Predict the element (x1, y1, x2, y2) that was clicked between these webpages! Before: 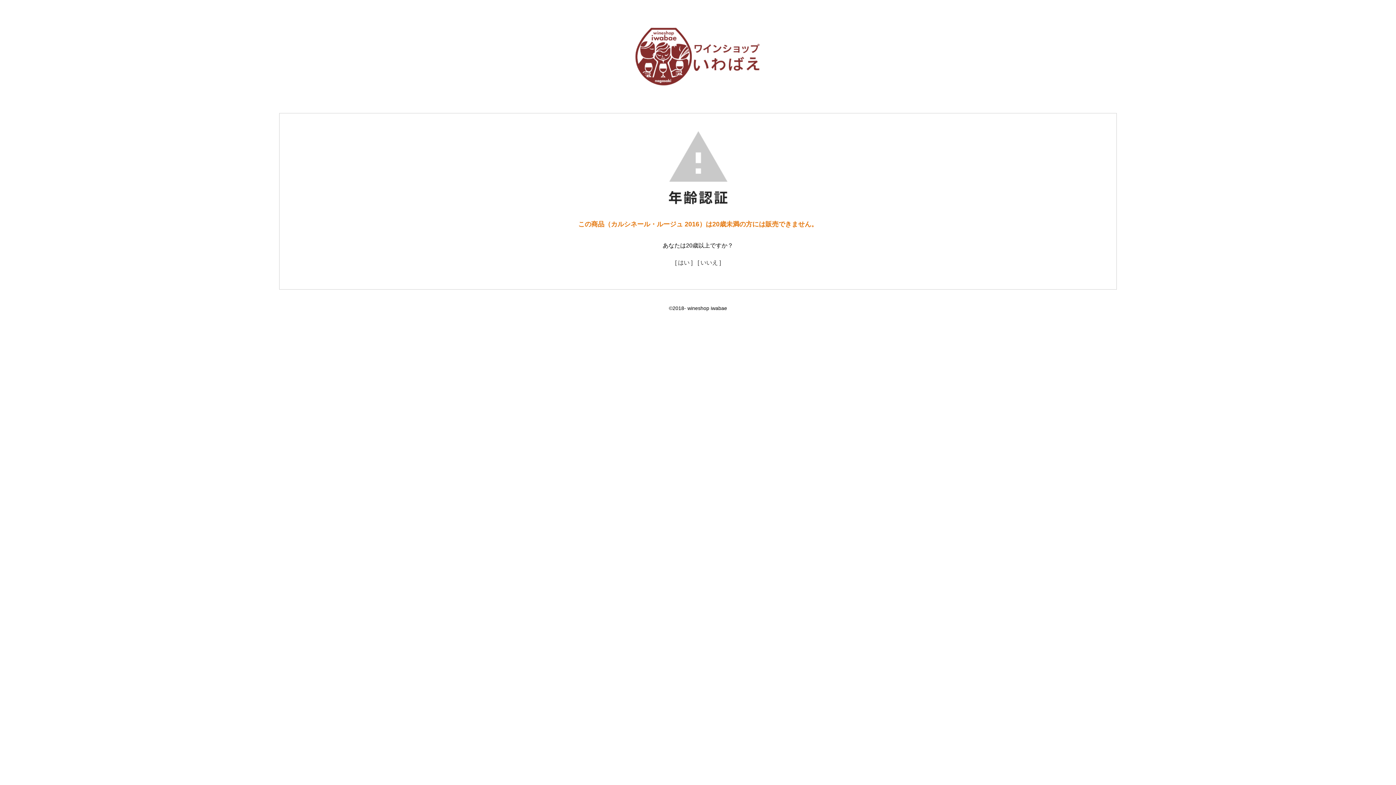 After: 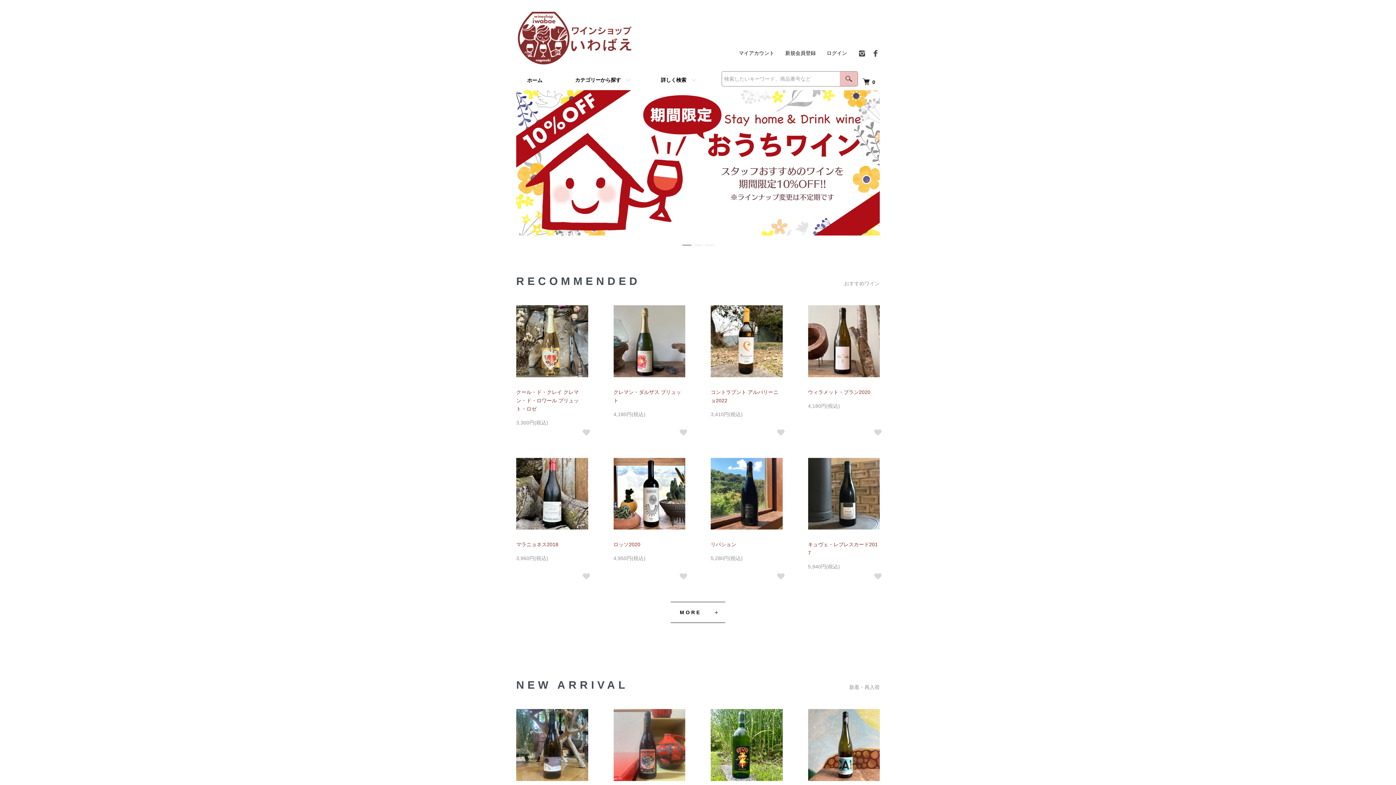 Action: label: [ いいえ ] bbox: (697, 259, 721, 265)